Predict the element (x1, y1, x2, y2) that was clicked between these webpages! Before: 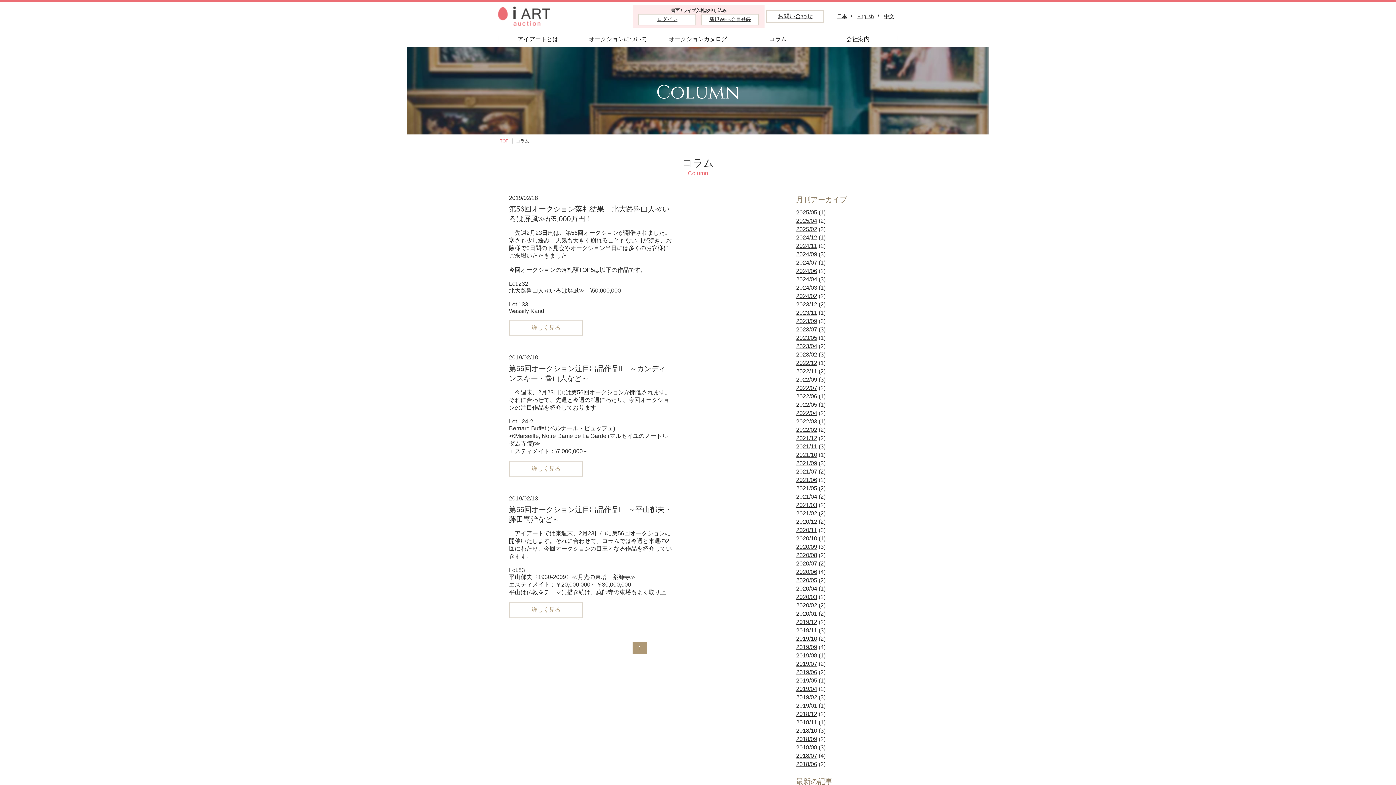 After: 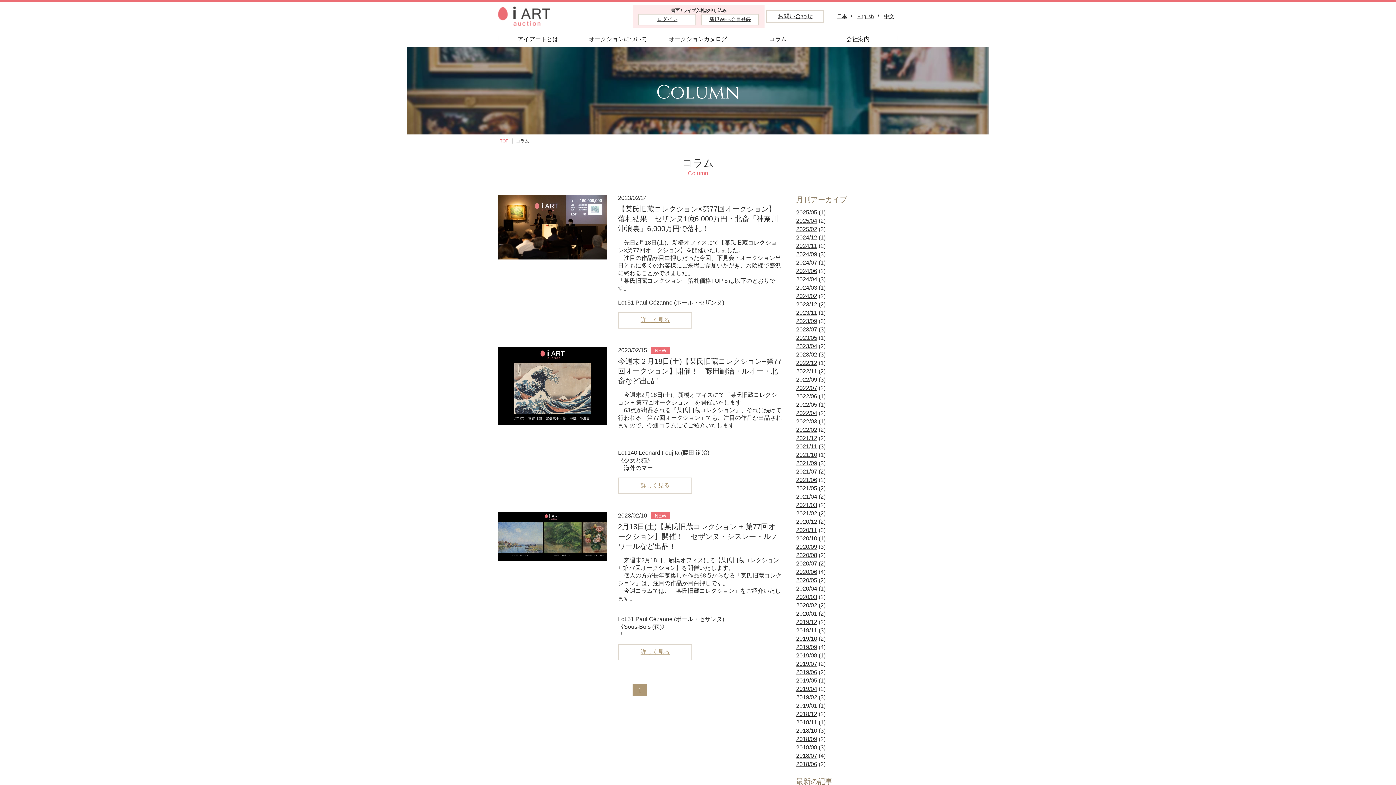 Action: bbox: (796, 351, 817, 357) label: 2023/02